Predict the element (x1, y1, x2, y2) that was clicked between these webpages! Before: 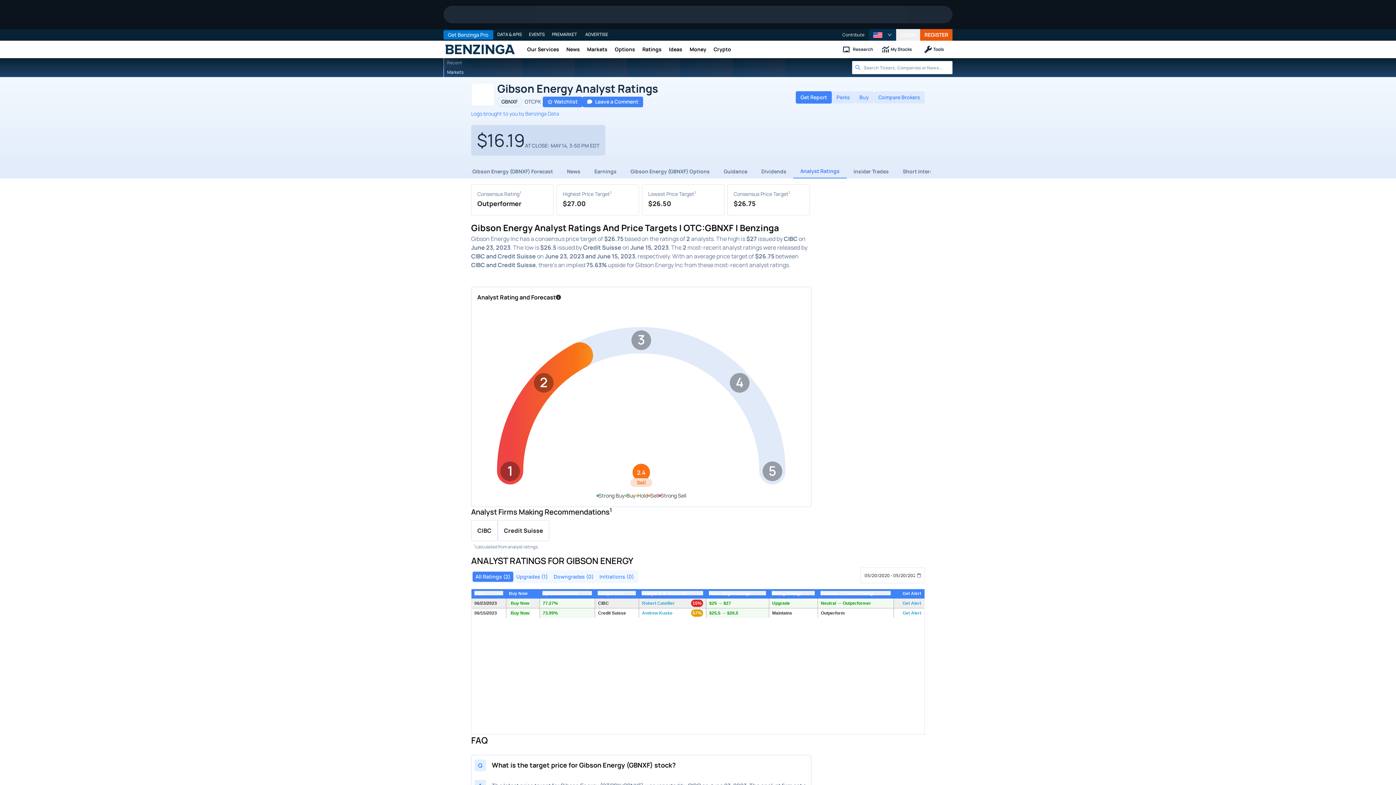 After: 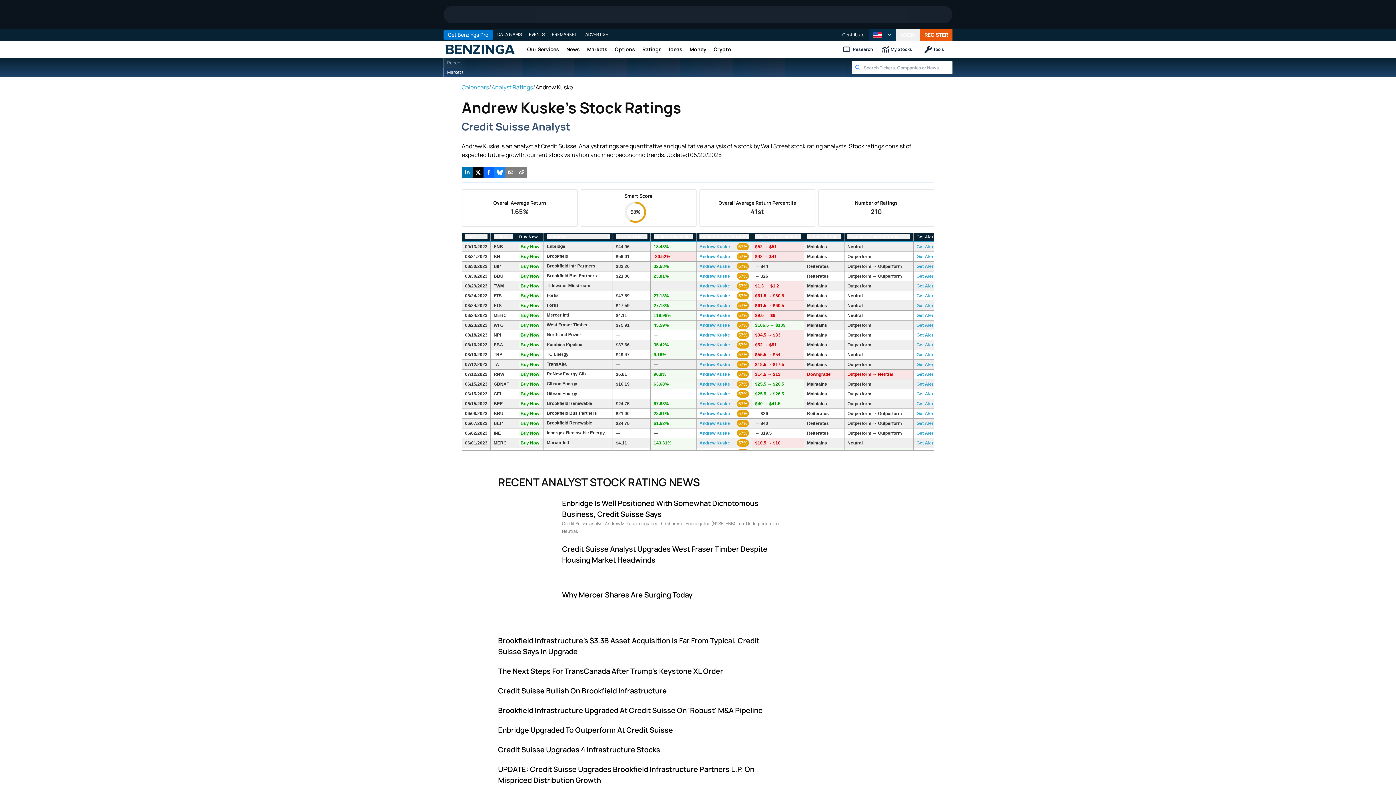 Action: label: Andrew Kuske
57% bbox: (642, 609, 703, 617)